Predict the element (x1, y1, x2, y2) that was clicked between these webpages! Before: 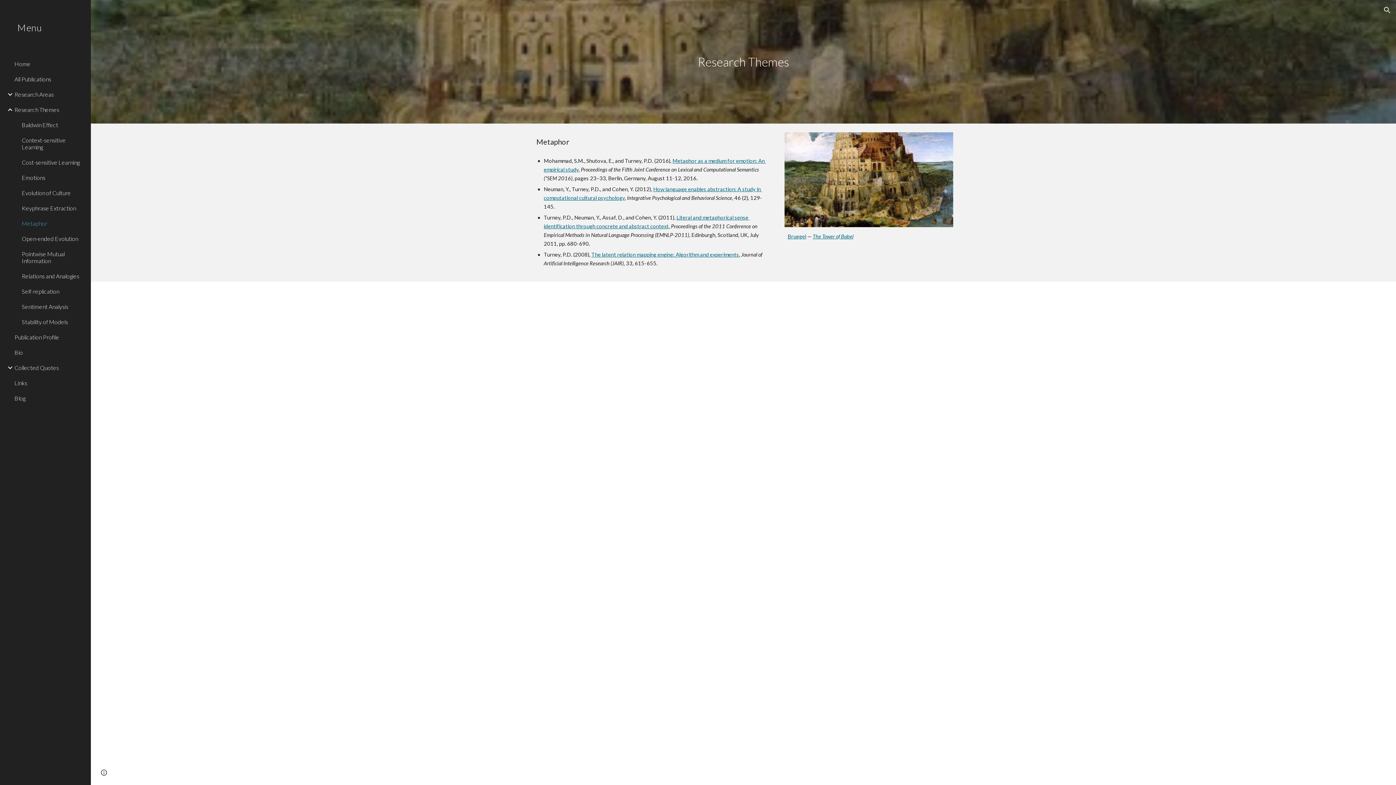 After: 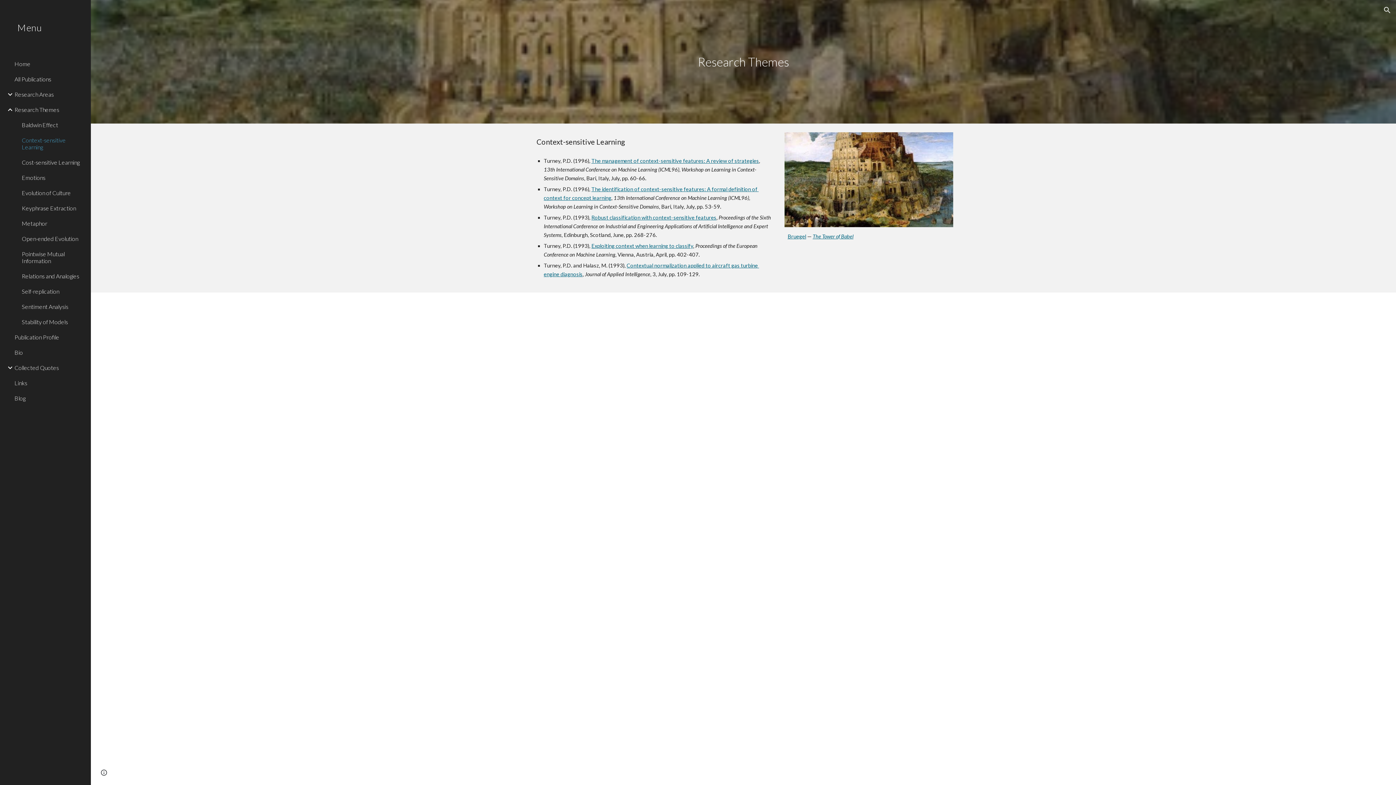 Action: label: Context-sensitive Learning bbox: (20, 132, 86, 154)